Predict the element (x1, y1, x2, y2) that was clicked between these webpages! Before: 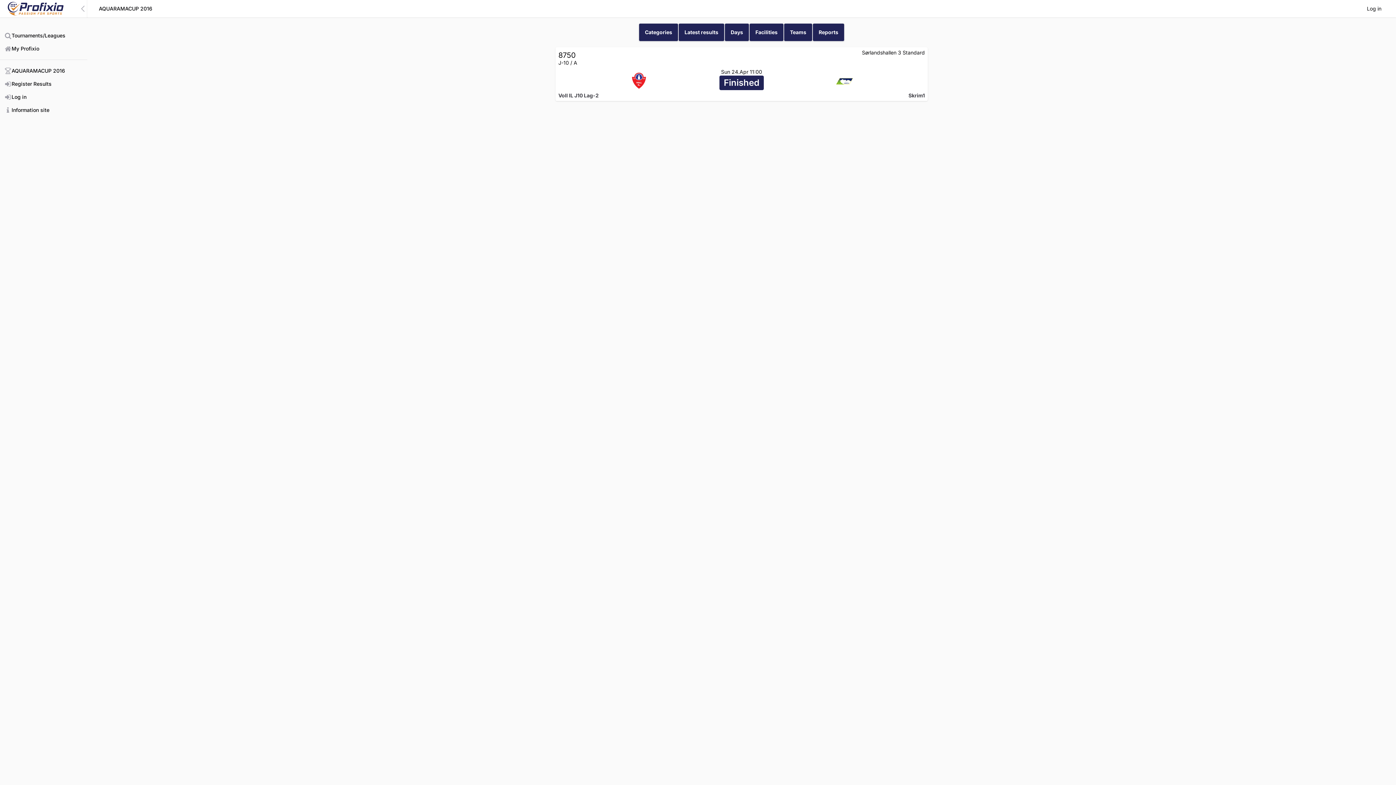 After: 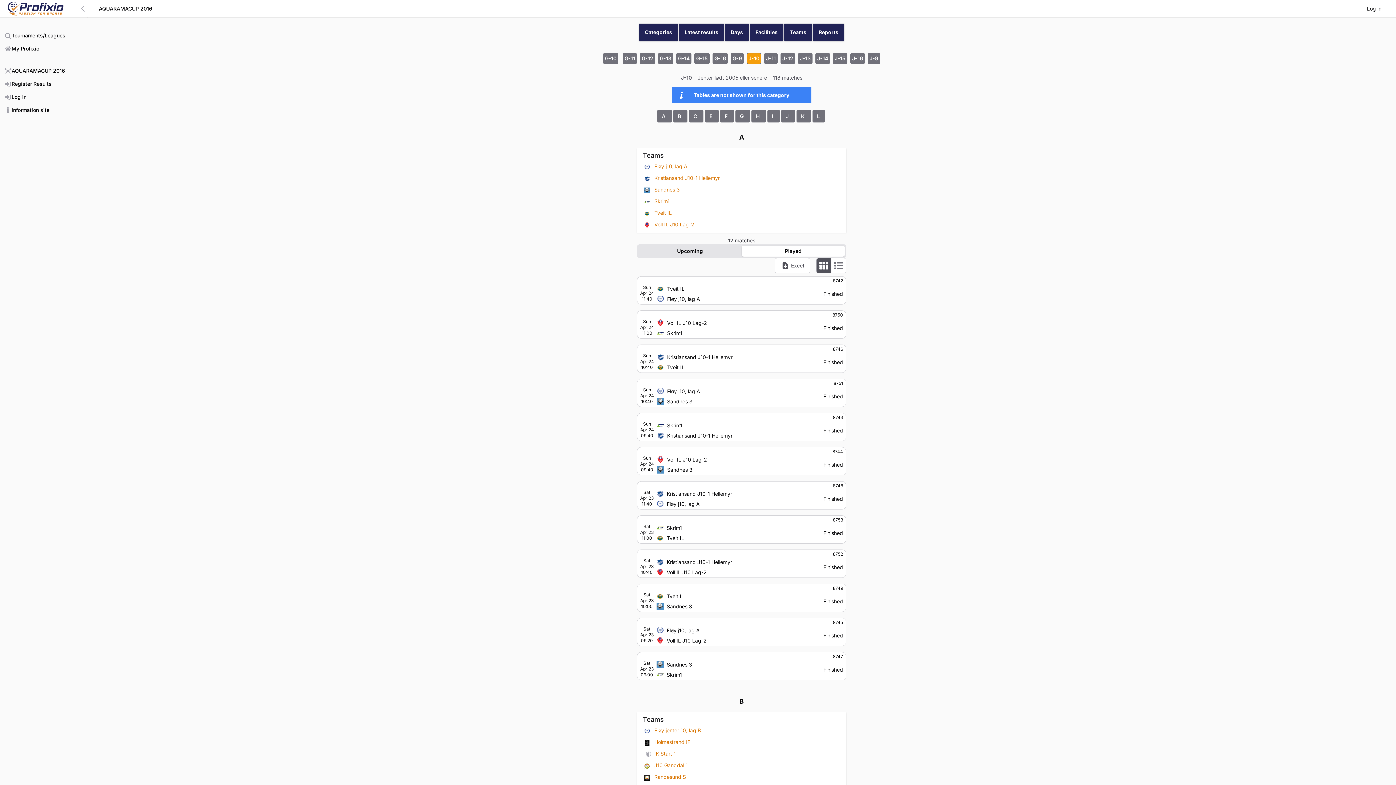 Action: bbox: (558, 59, 569, 65) label: J-10